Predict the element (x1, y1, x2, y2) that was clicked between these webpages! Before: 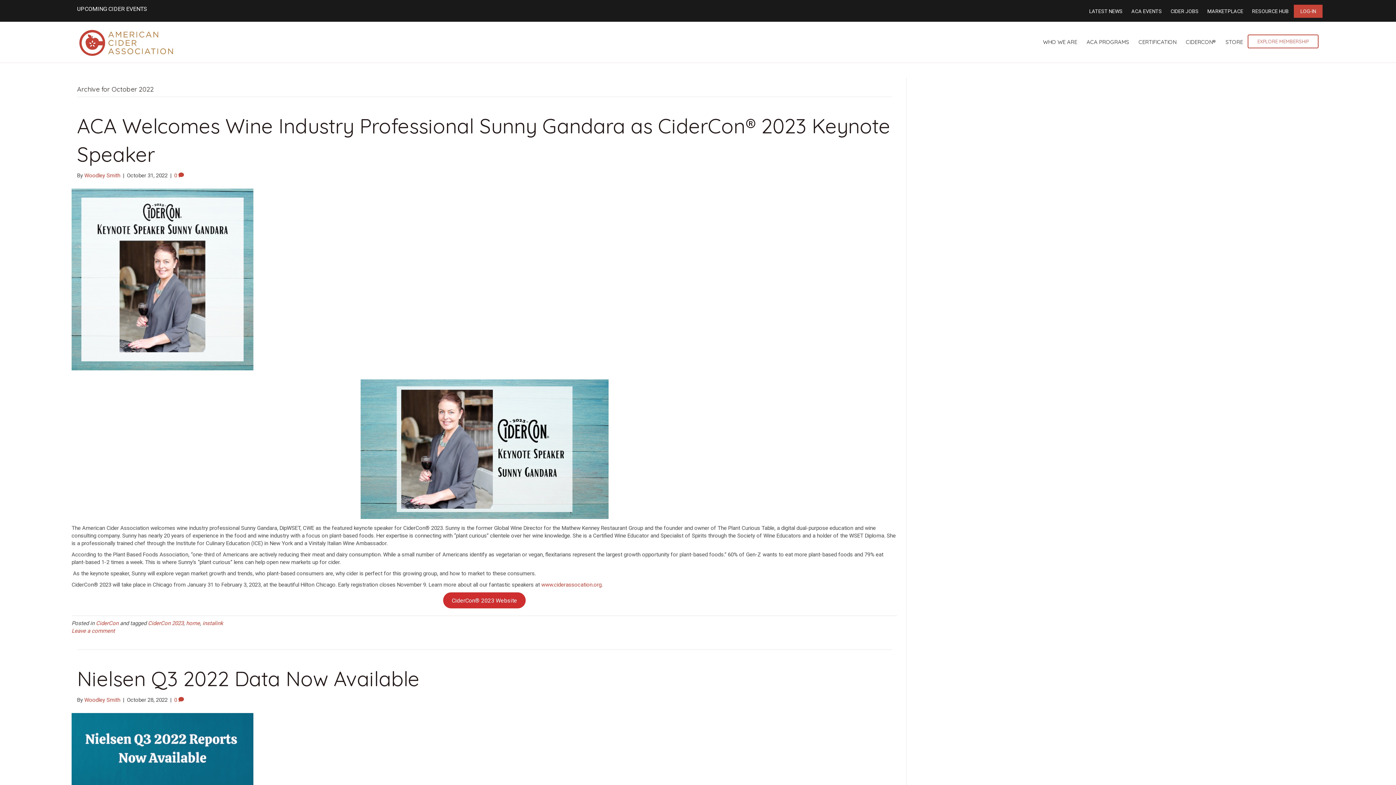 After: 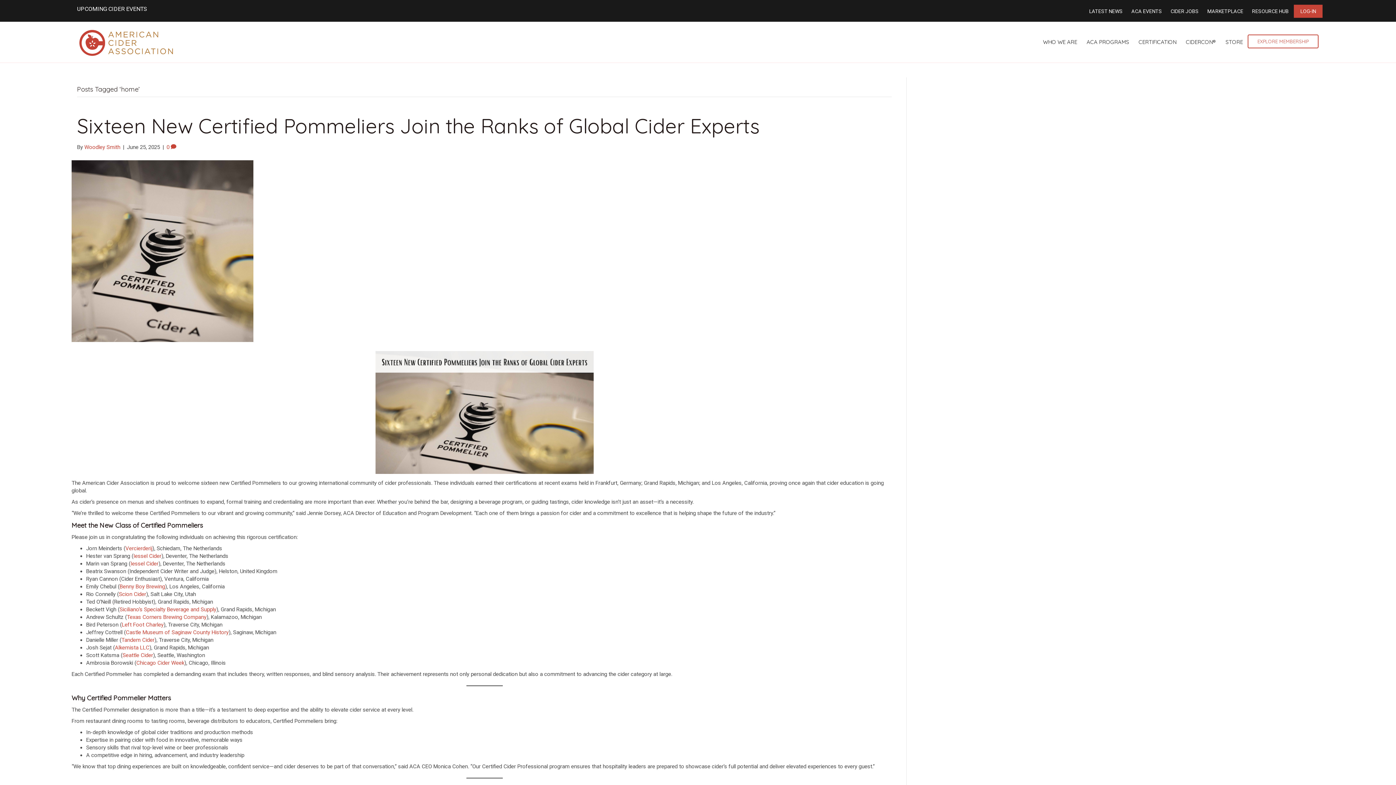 Action: bbox: (186, 620, 200, 627) label: home